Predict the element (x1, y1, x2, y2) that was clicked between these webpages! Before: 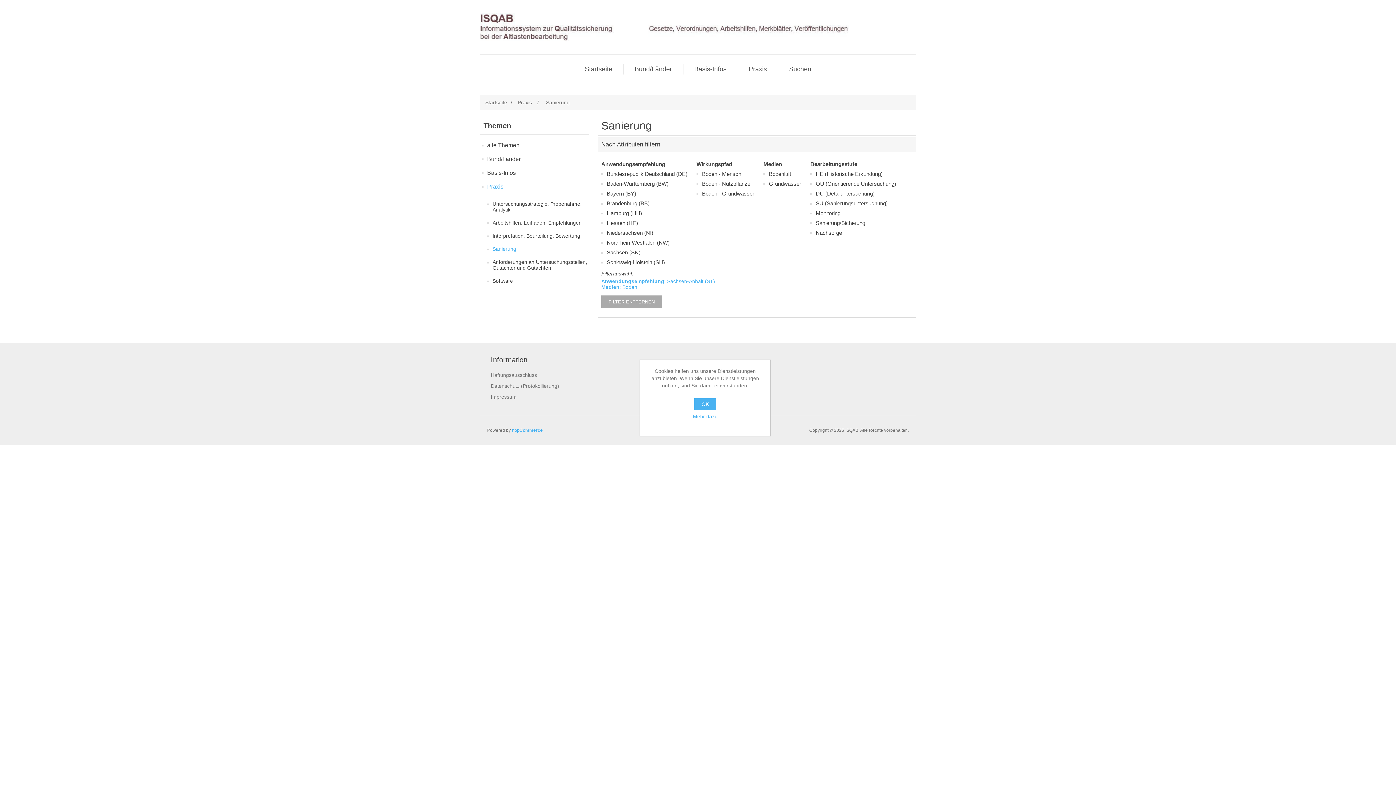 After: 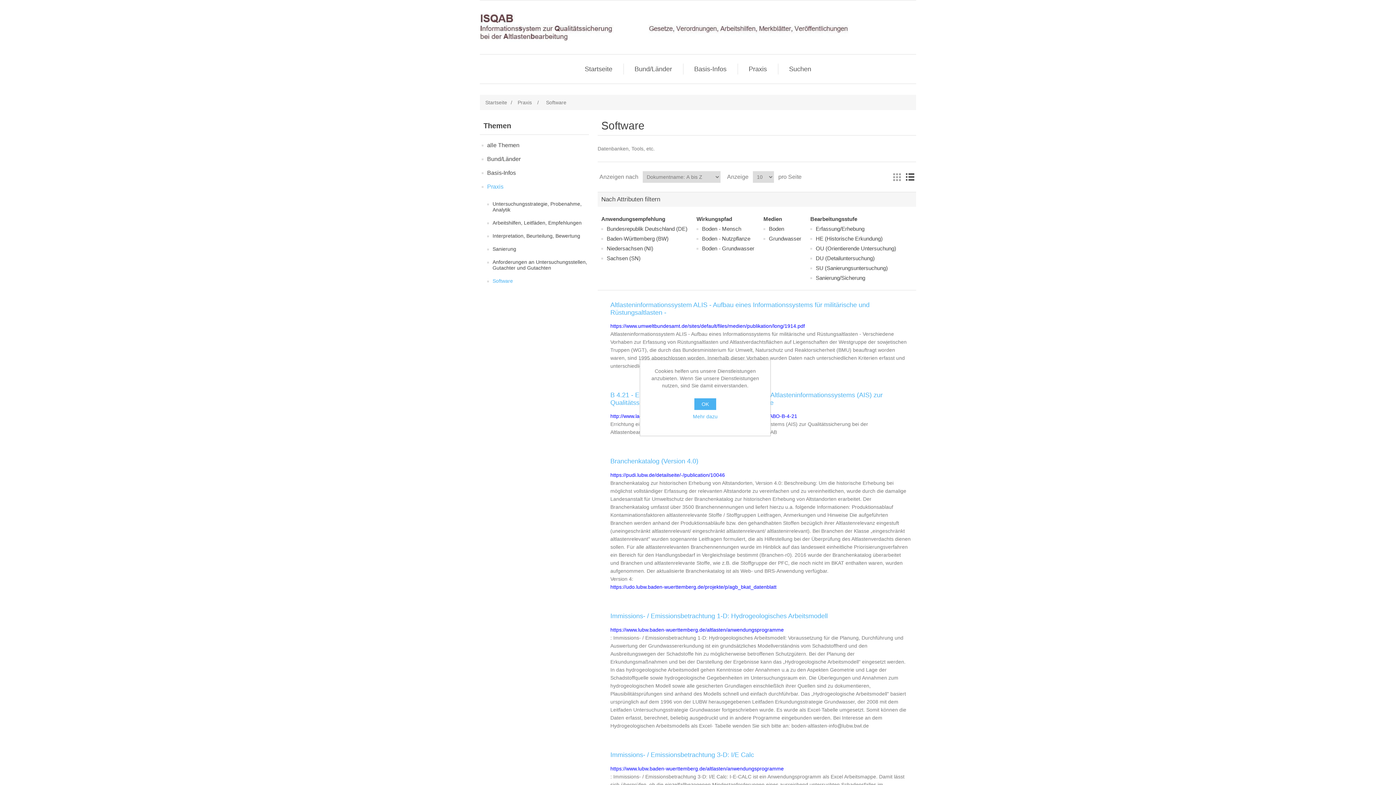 Action: label: Software bbox: (492, 276, 513, 285)